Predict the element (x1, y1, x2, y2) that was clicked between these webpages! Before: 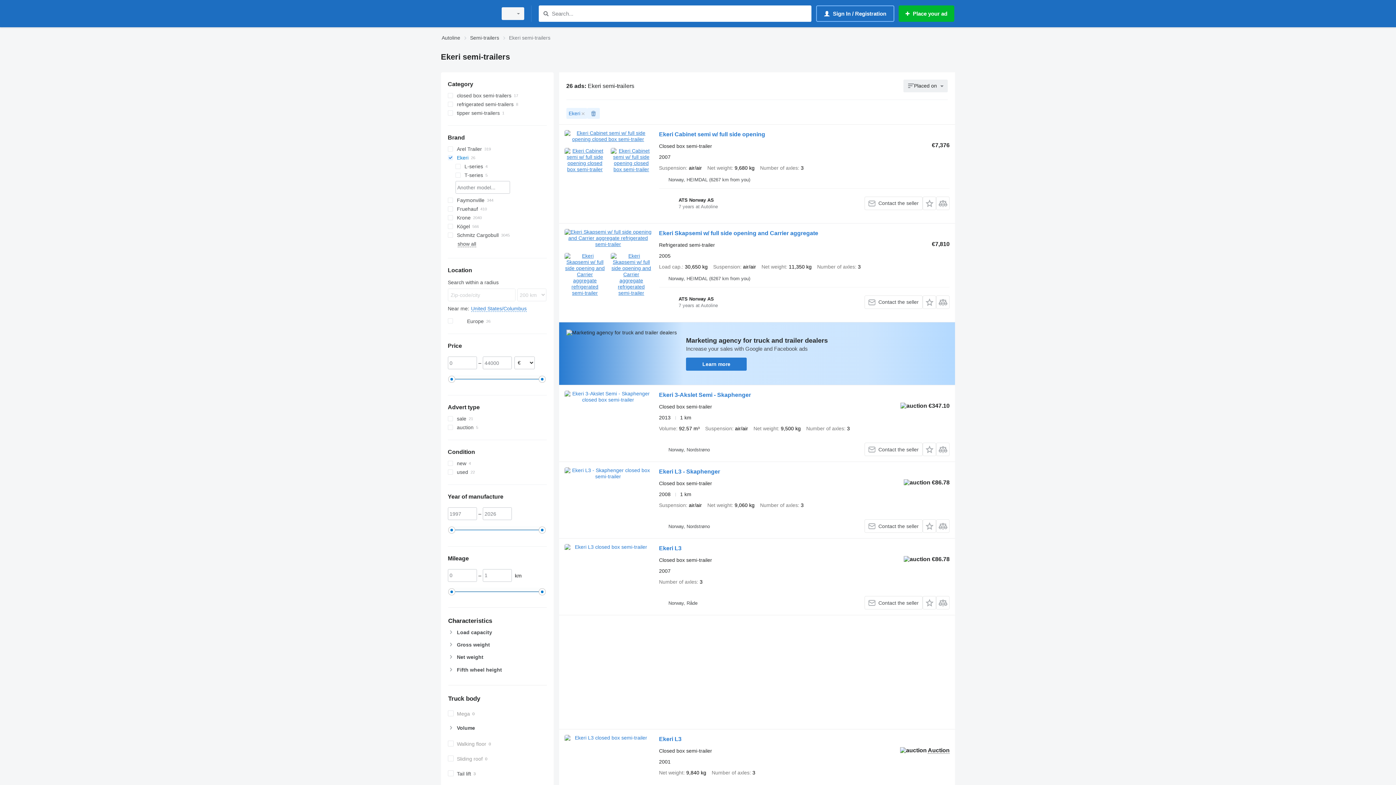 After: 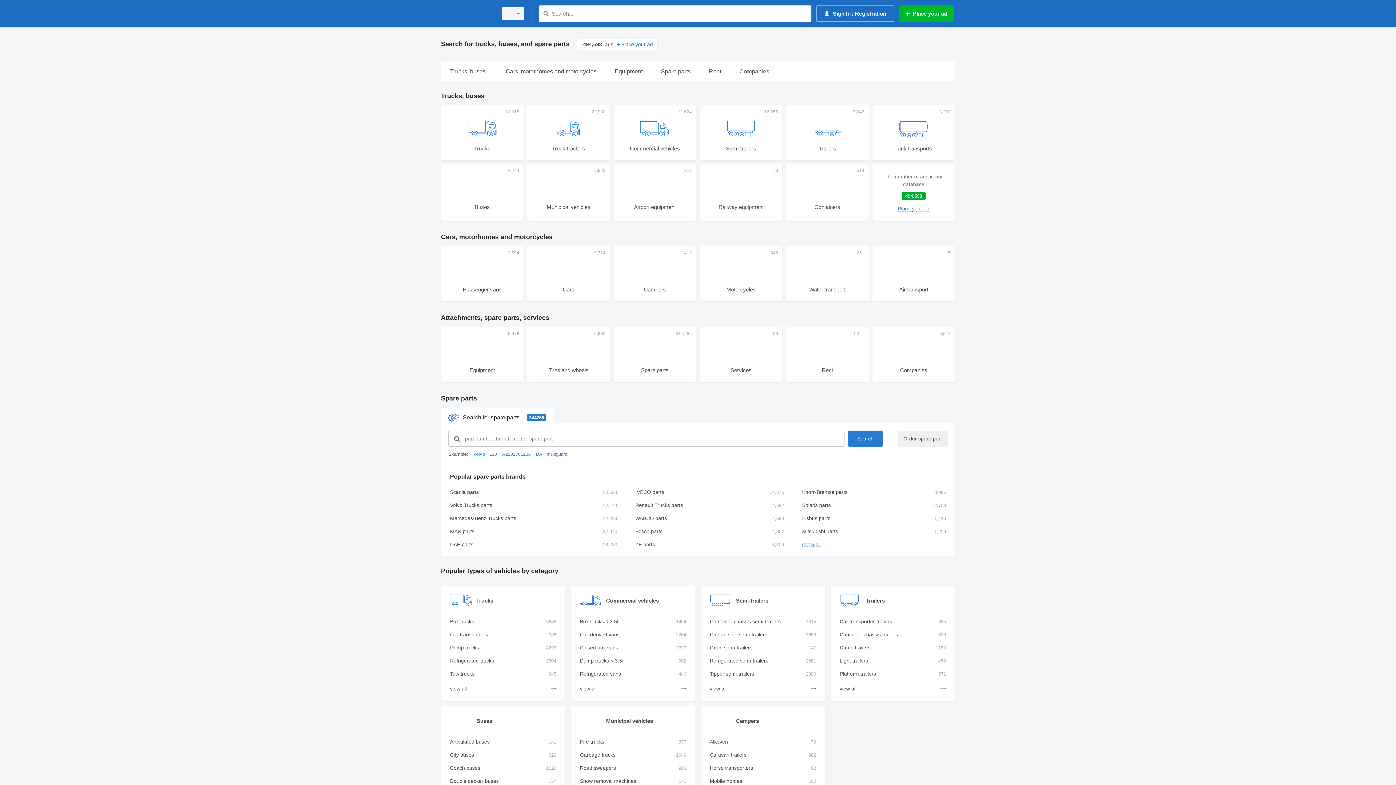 Action: label: Autoline bbox: (441, 33, 460, 42)